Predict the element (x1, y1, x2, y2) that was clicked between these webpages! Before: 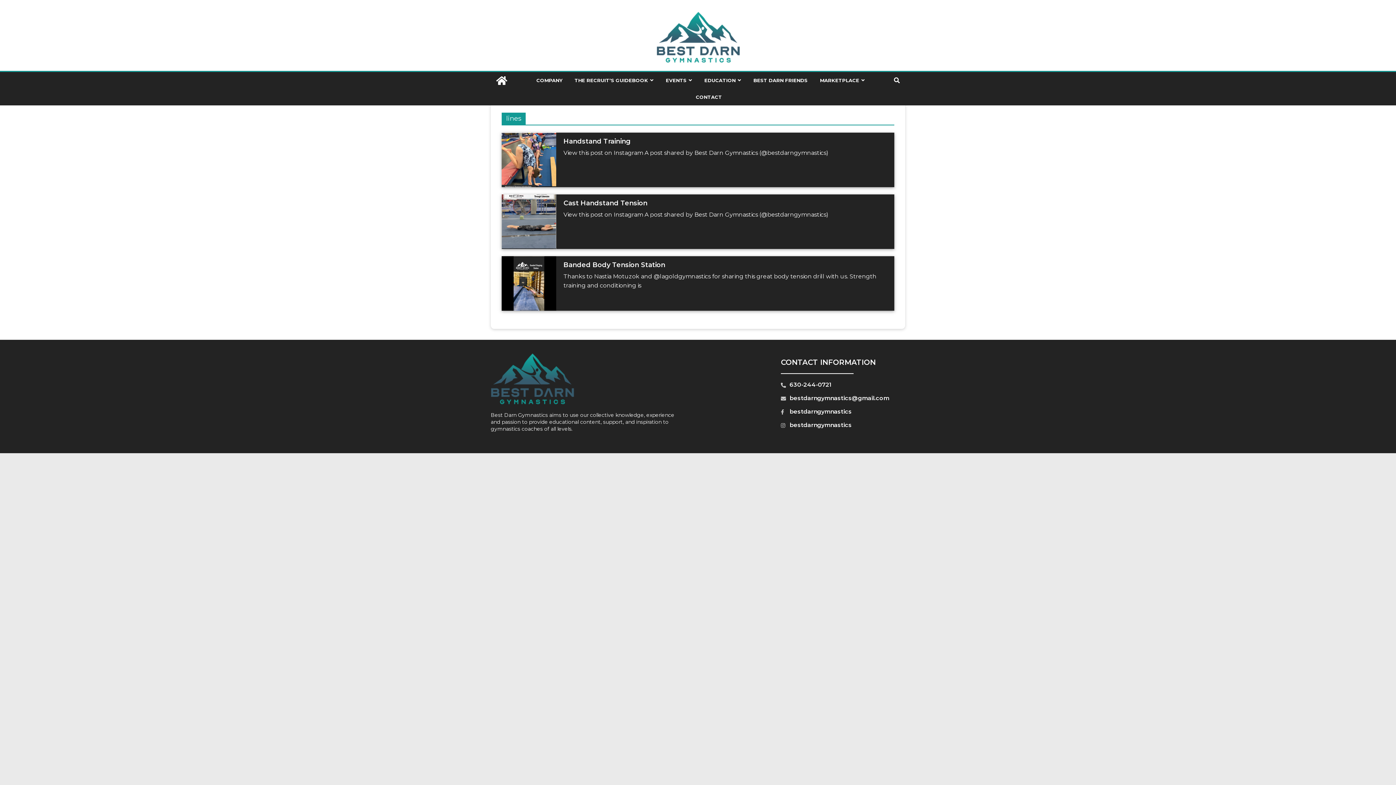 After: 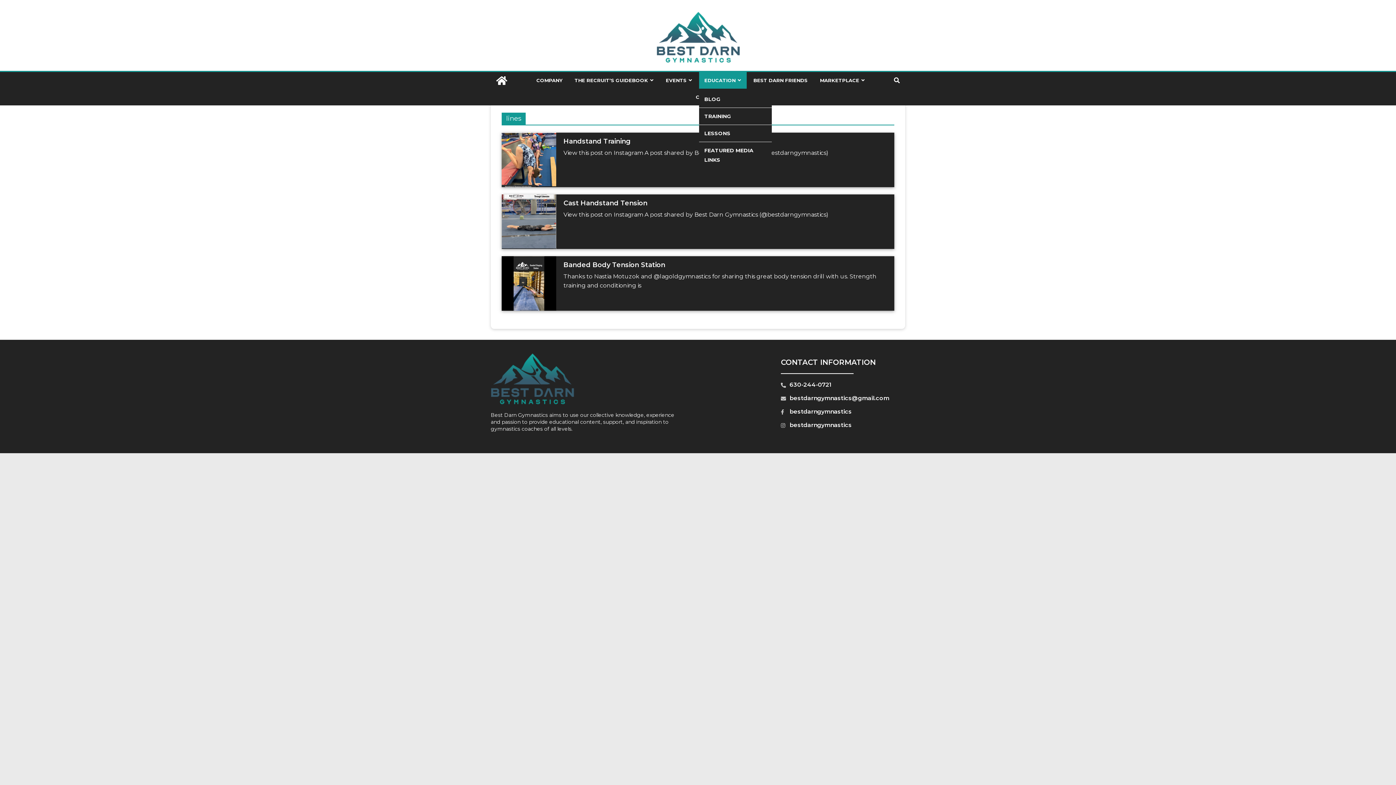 Action: label: EDUCATION bbox: (699, 72, 746, 88)